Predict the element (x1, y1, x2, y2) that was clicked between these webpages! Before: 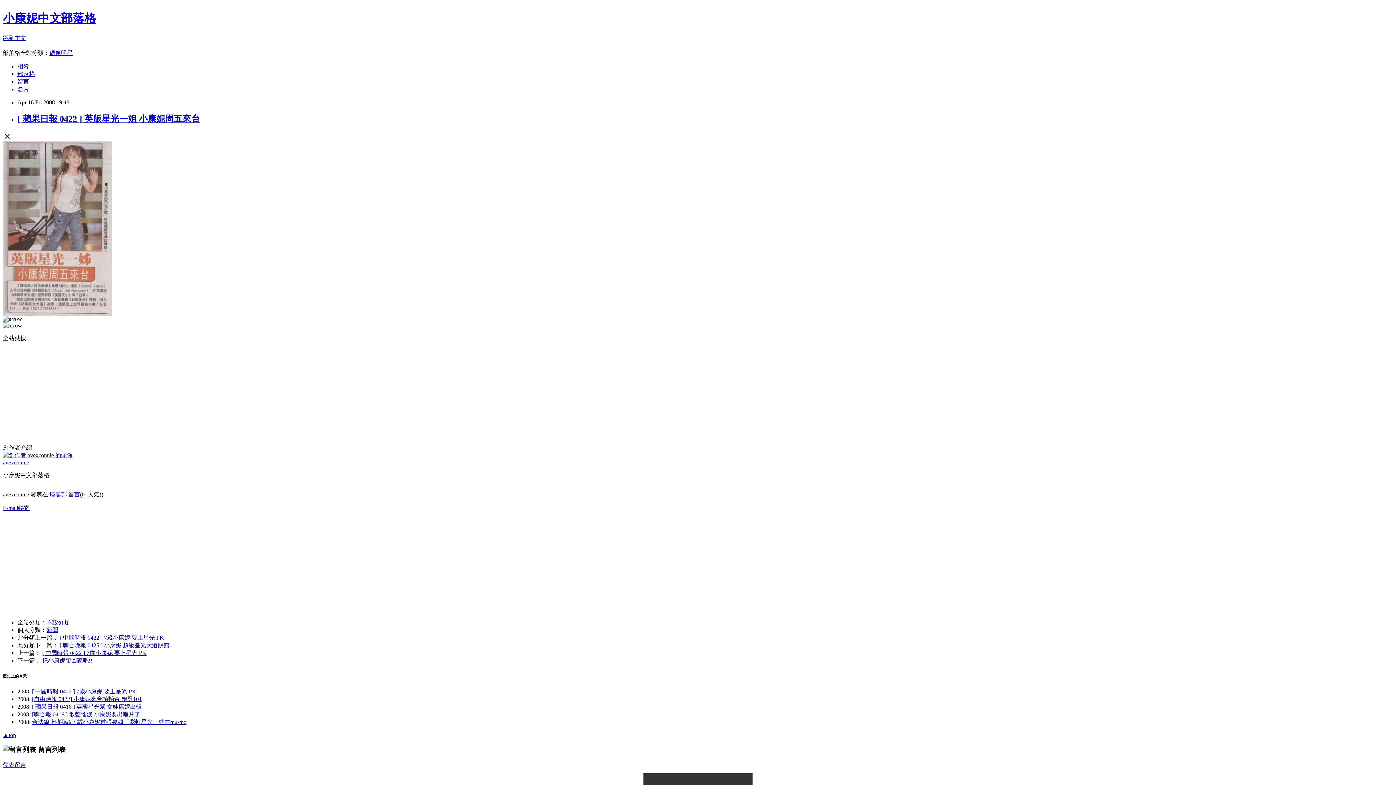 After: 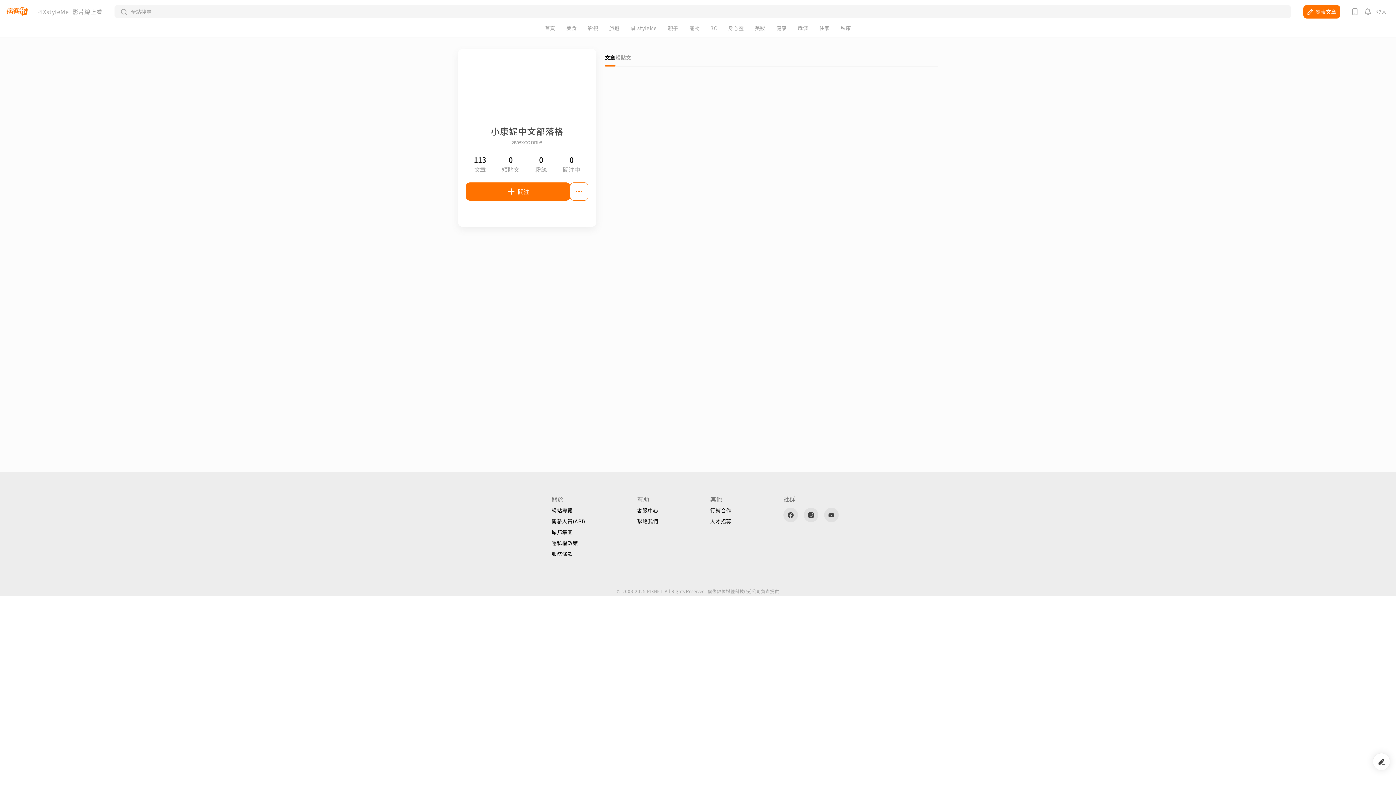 Action: bbox: (2, 459, 29, 465) label: avexconnie